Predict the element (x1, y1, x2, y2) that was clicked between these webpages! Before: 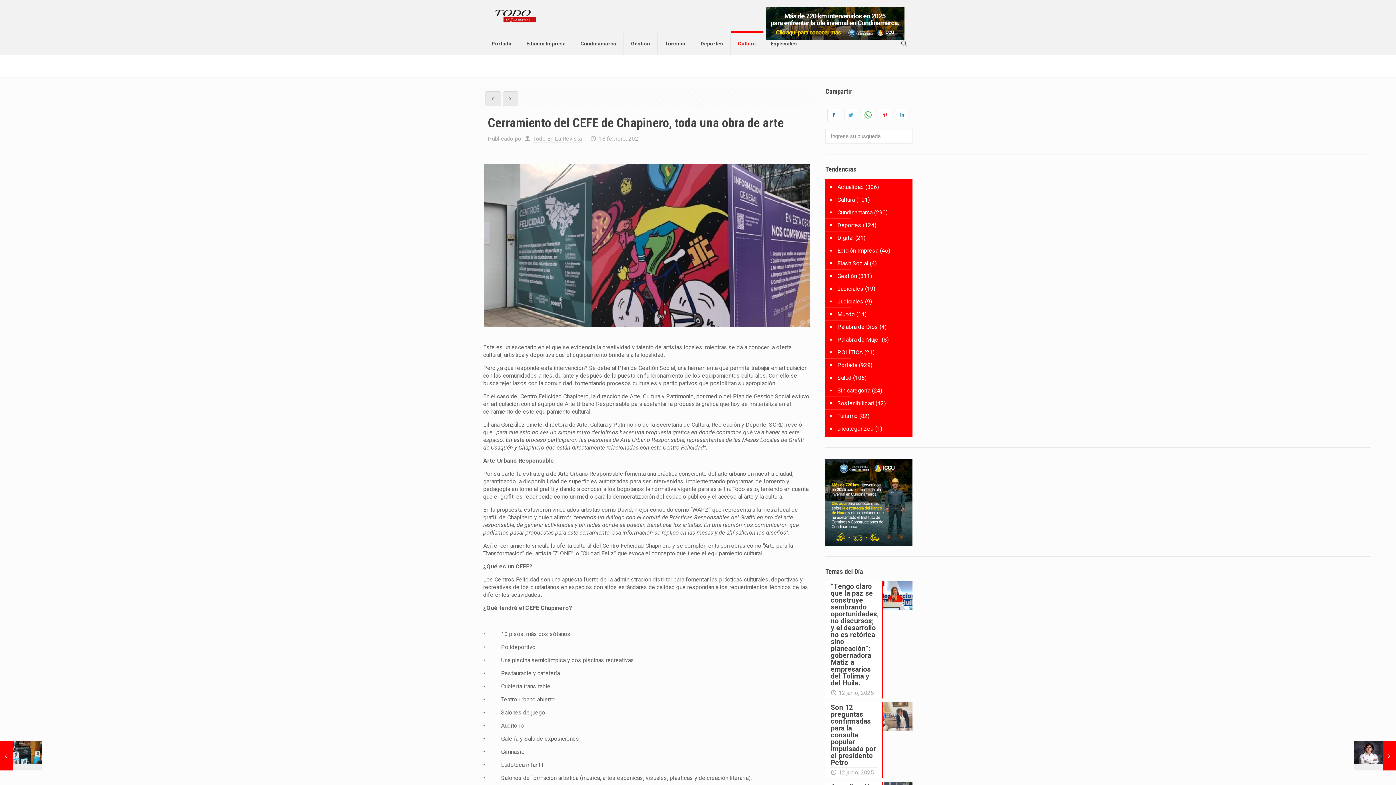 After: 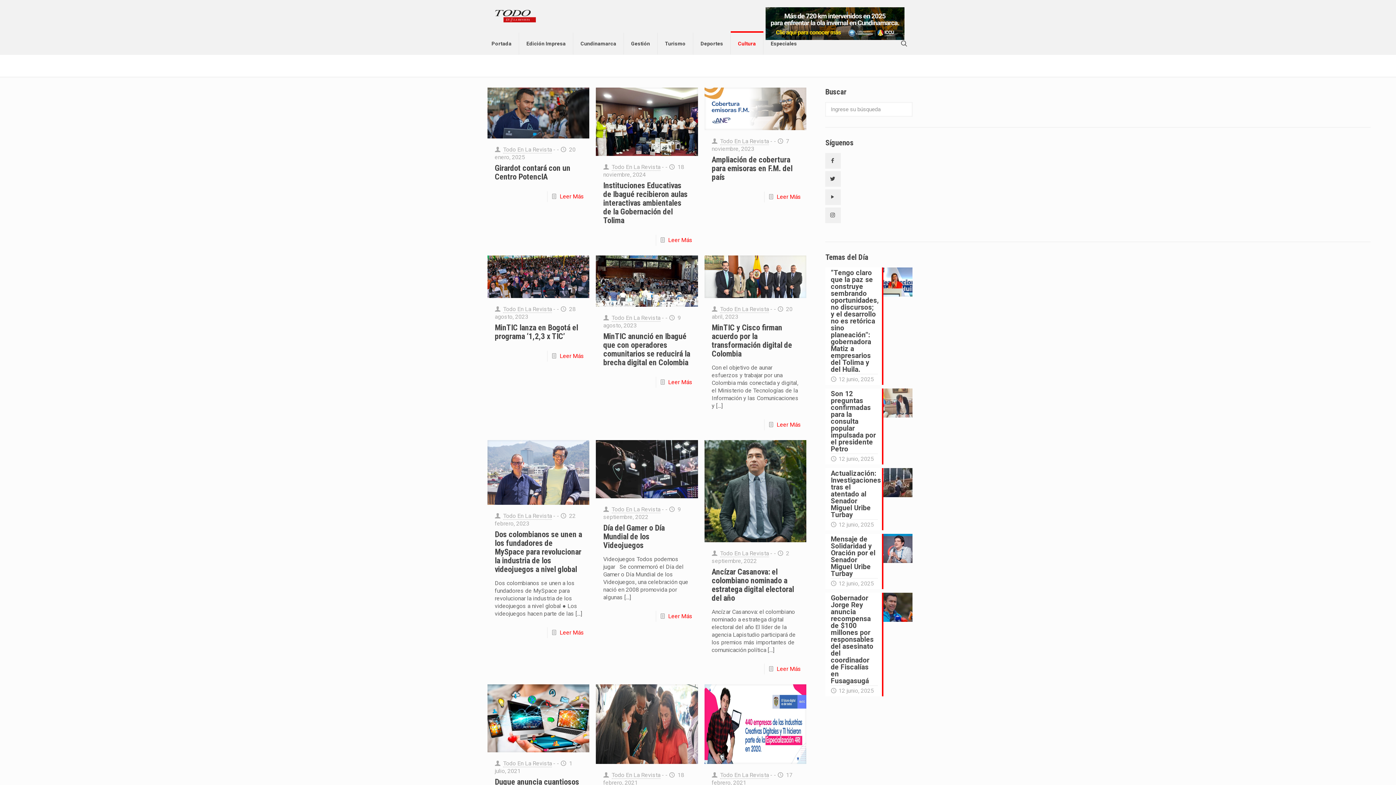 Action: bbox: (836, 231, 853, 244) label: Digital